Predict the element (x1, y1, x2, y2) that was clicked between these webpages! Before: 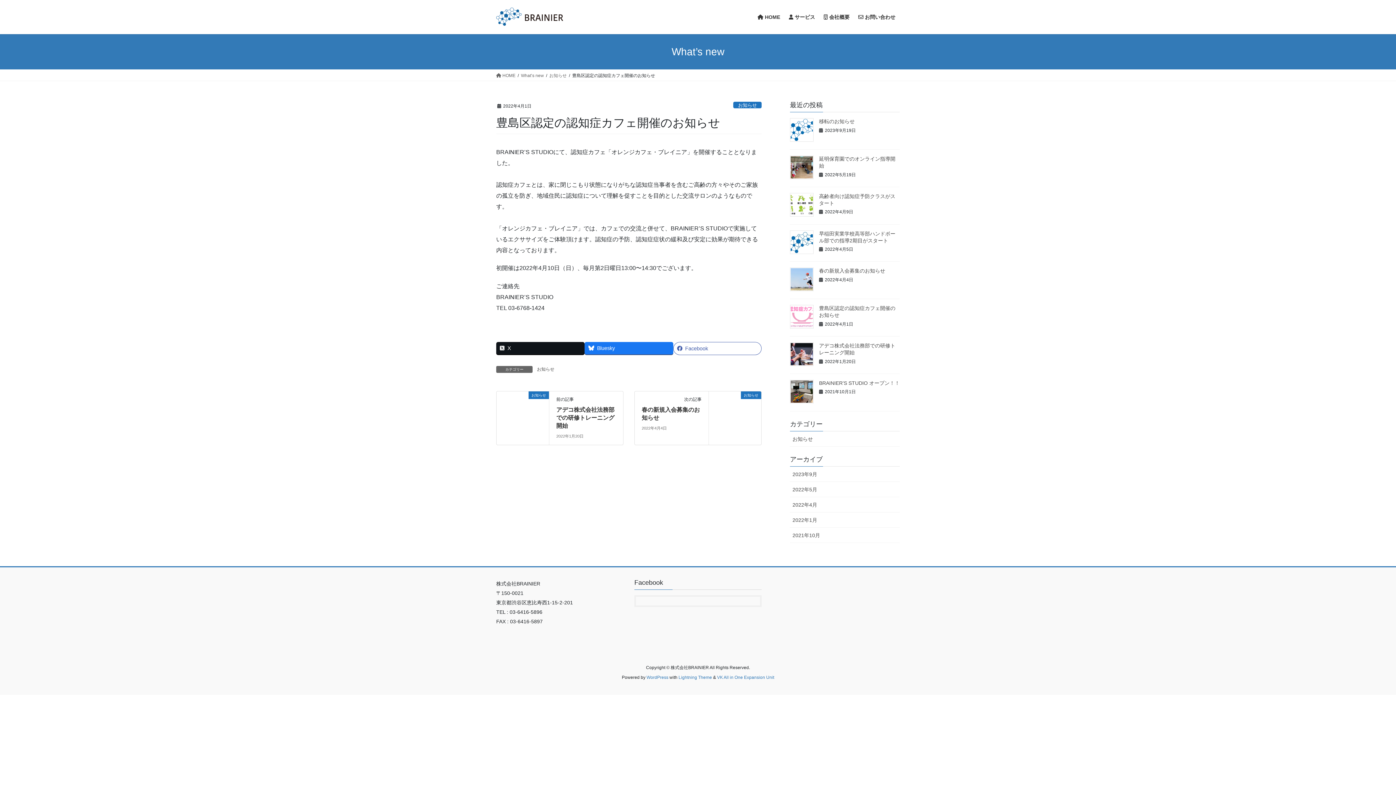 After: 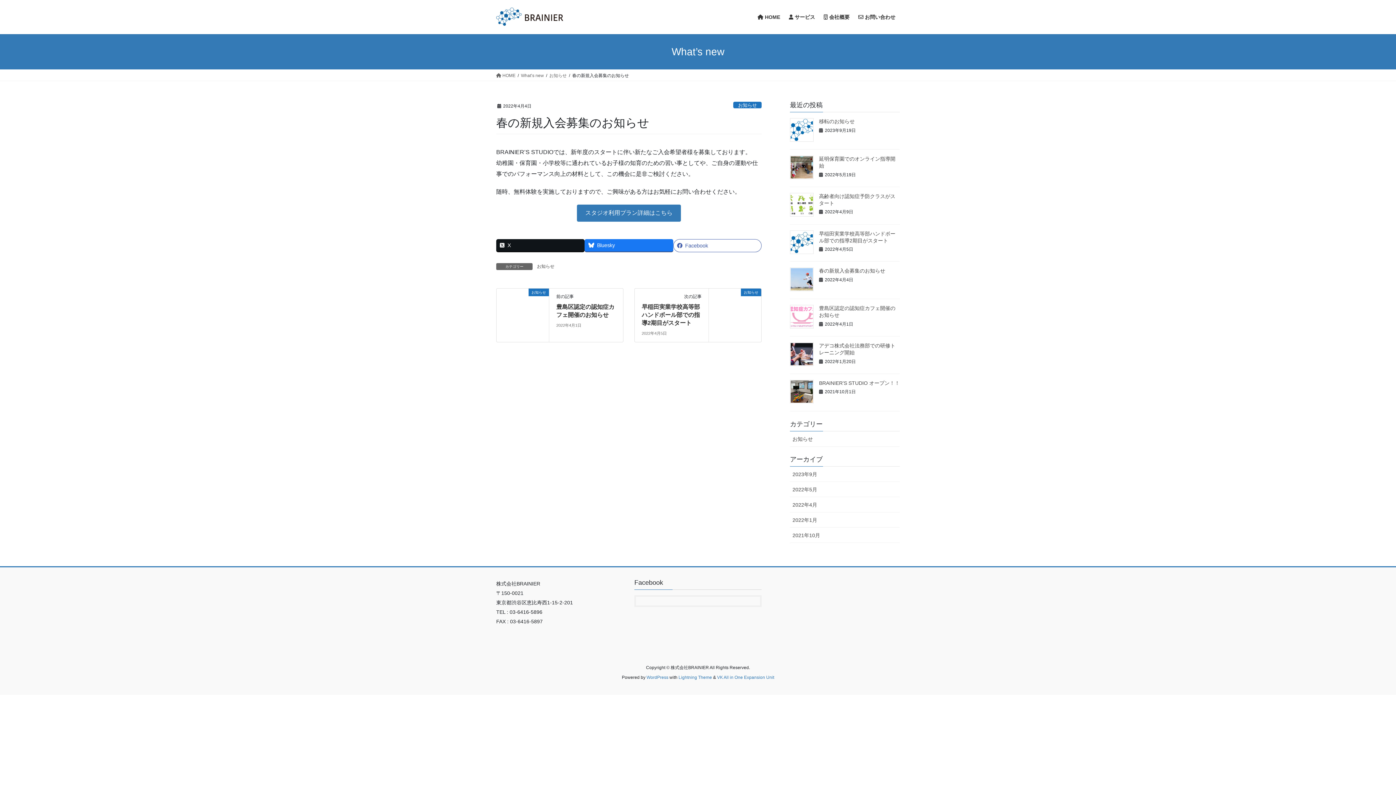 Action: bbox: (819, 268, 885, 273) label: 春の新規入会募集のお知らせ